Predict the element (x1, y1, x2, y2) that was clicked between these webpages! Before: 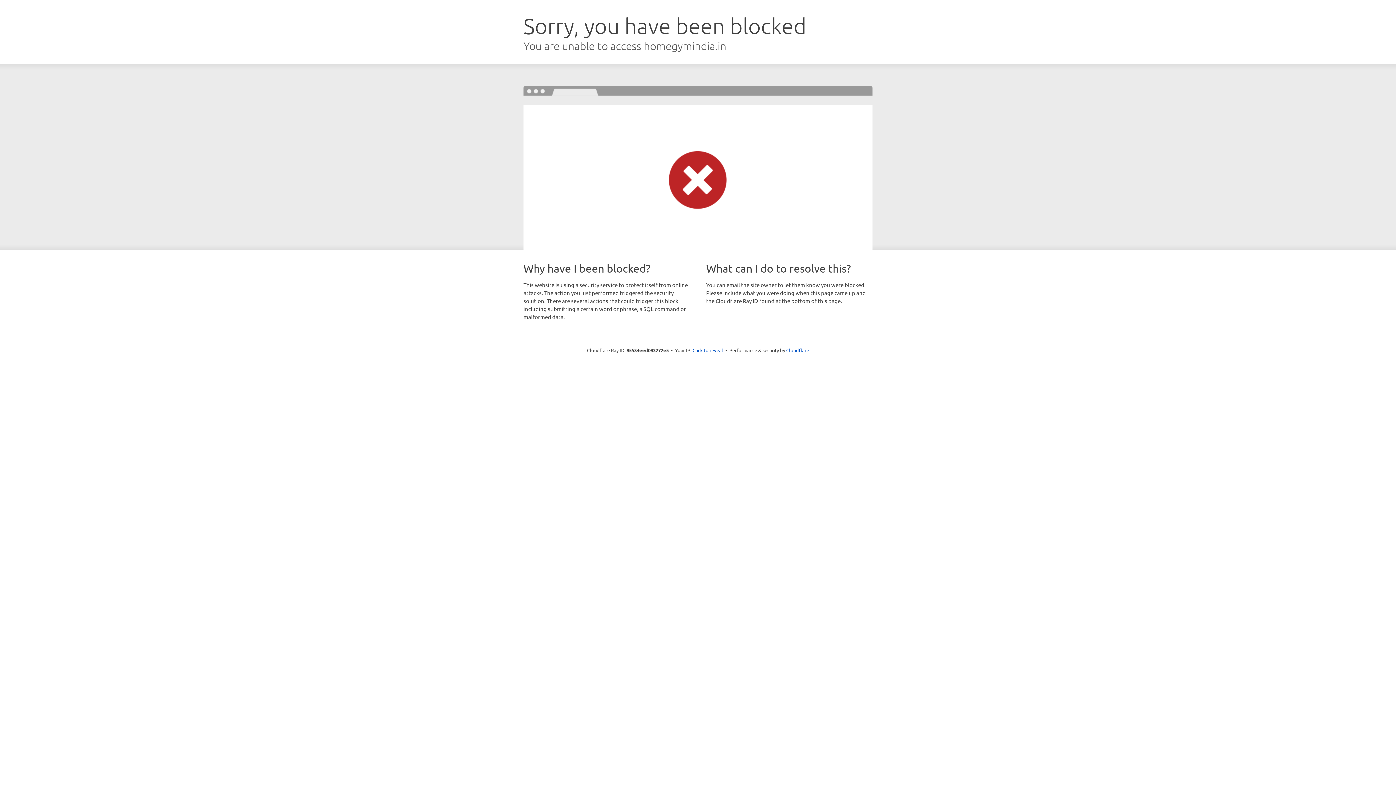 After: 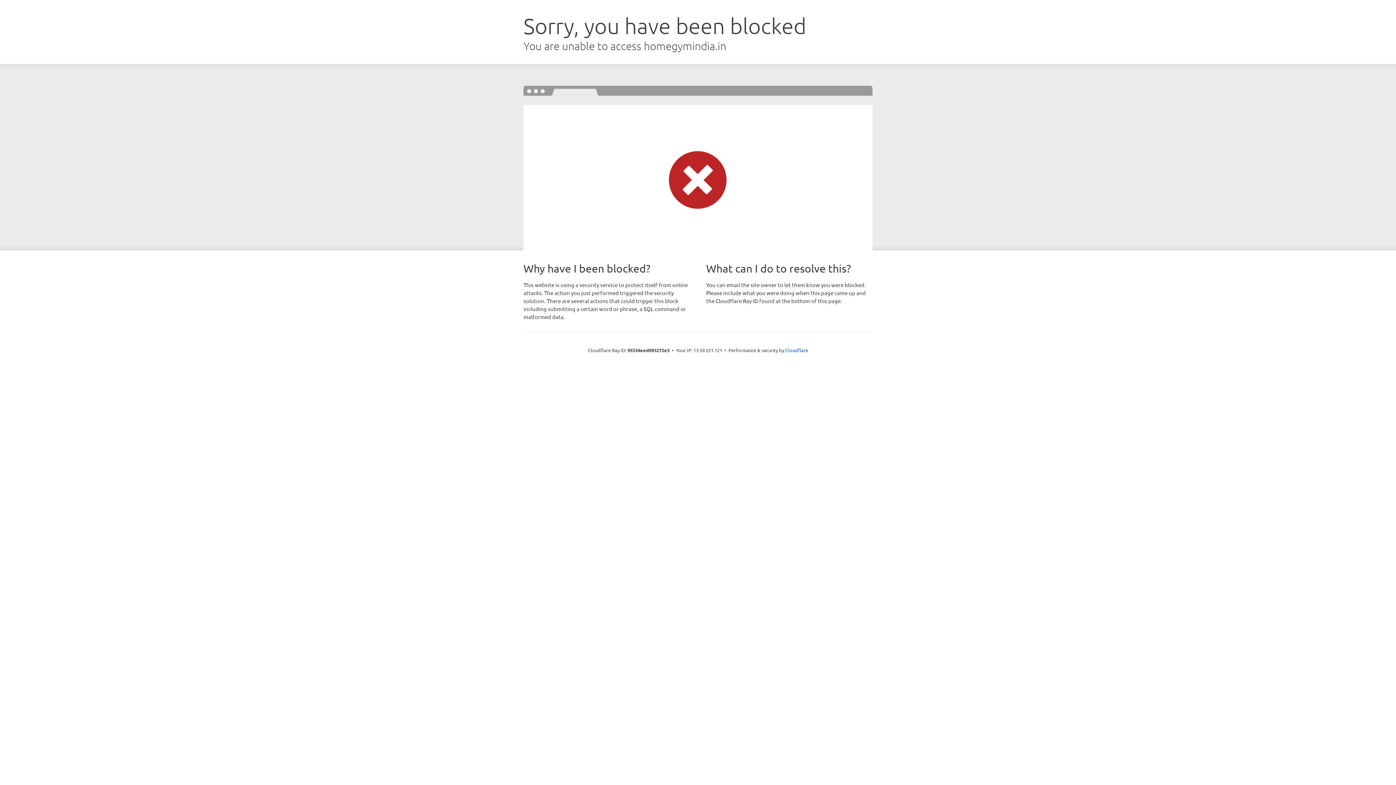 Action: bbox: (692, 346, 723, 353) label: Click to reveal